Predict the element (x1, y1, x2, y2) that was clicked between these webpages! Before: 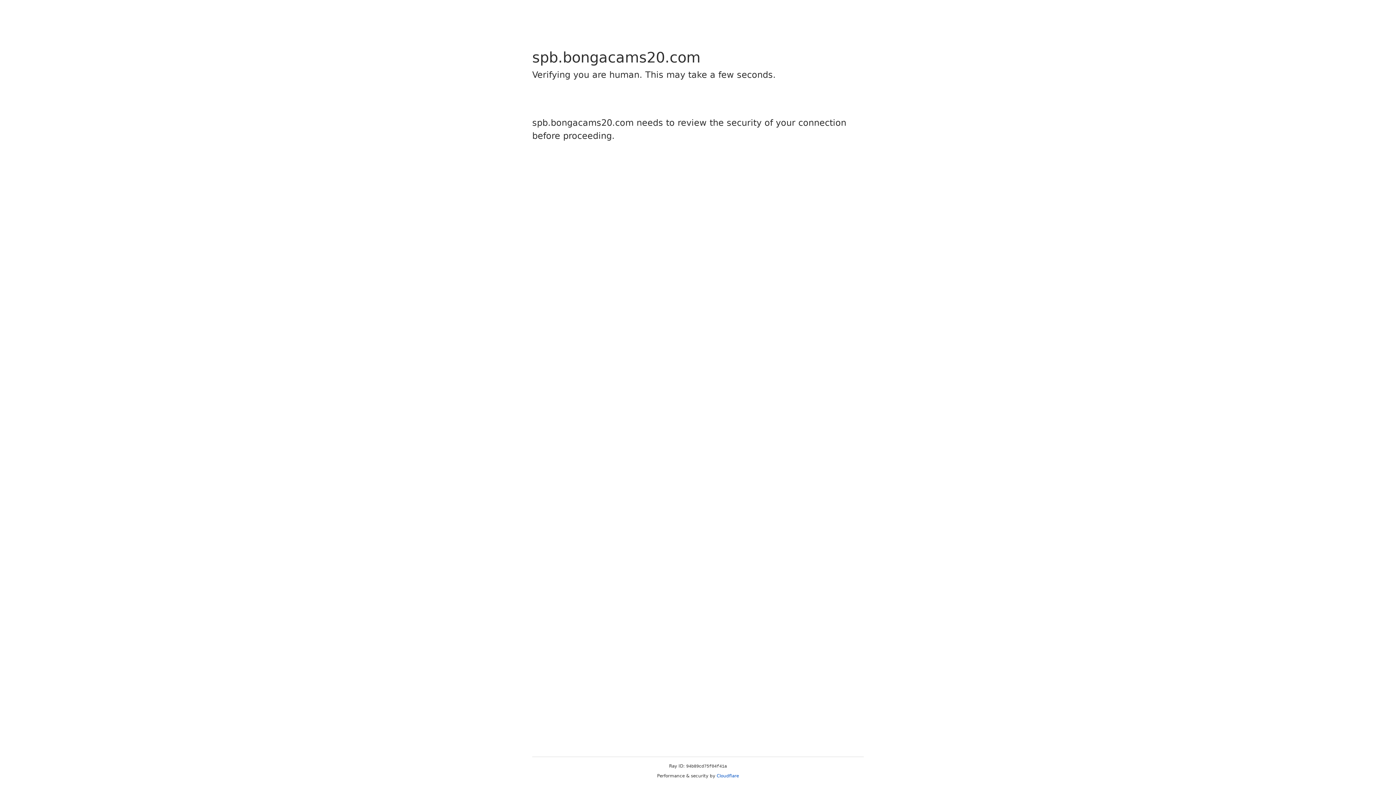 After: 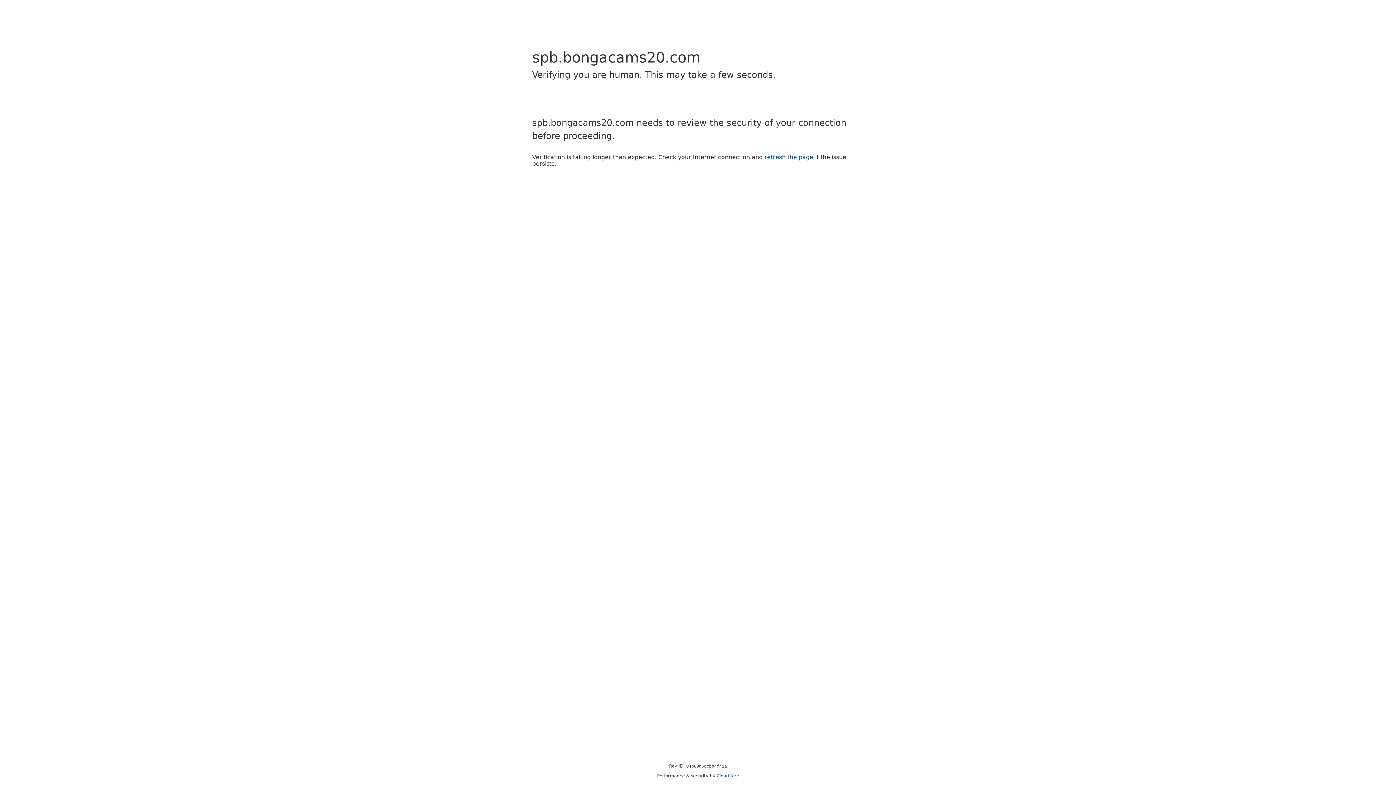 Action: label: Cloudflare bbox: (716, 773, 739, 778)